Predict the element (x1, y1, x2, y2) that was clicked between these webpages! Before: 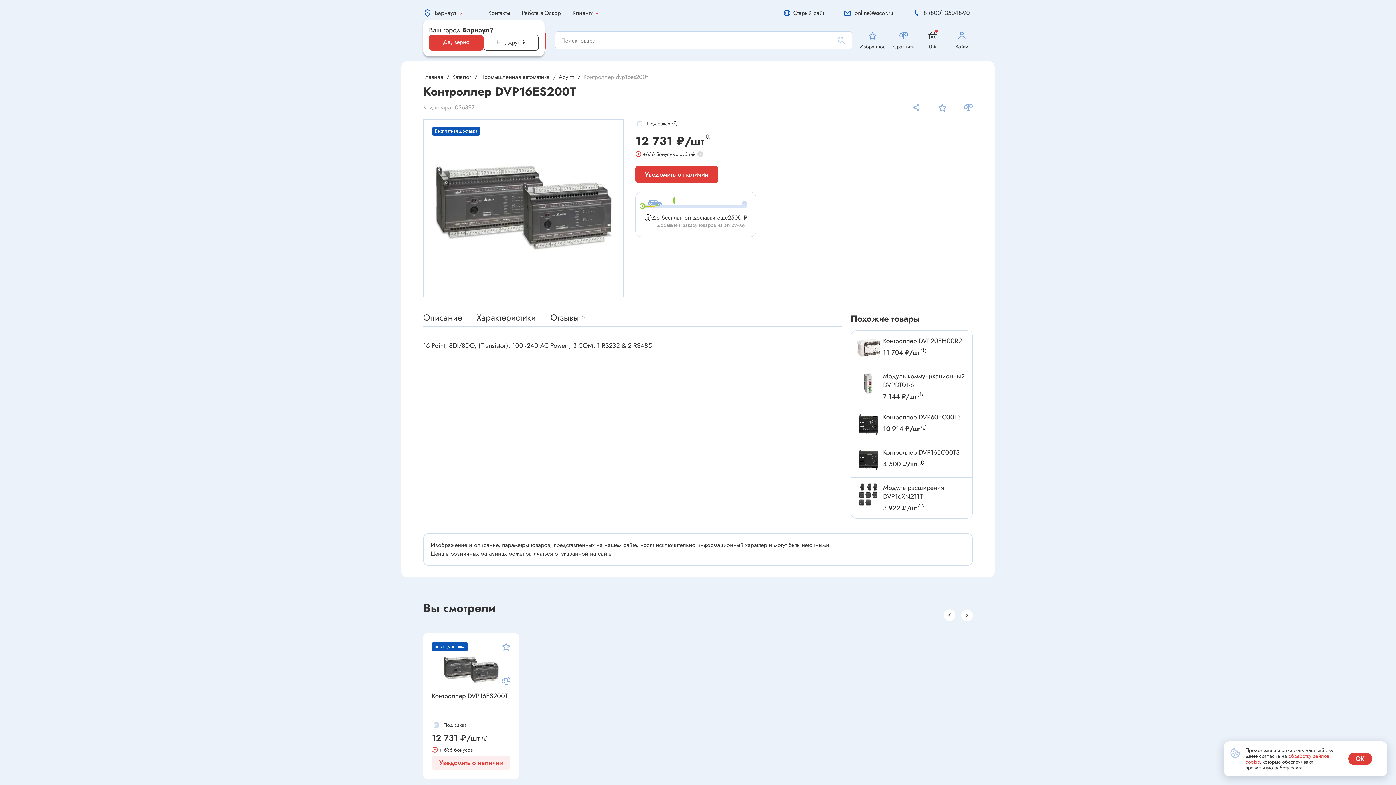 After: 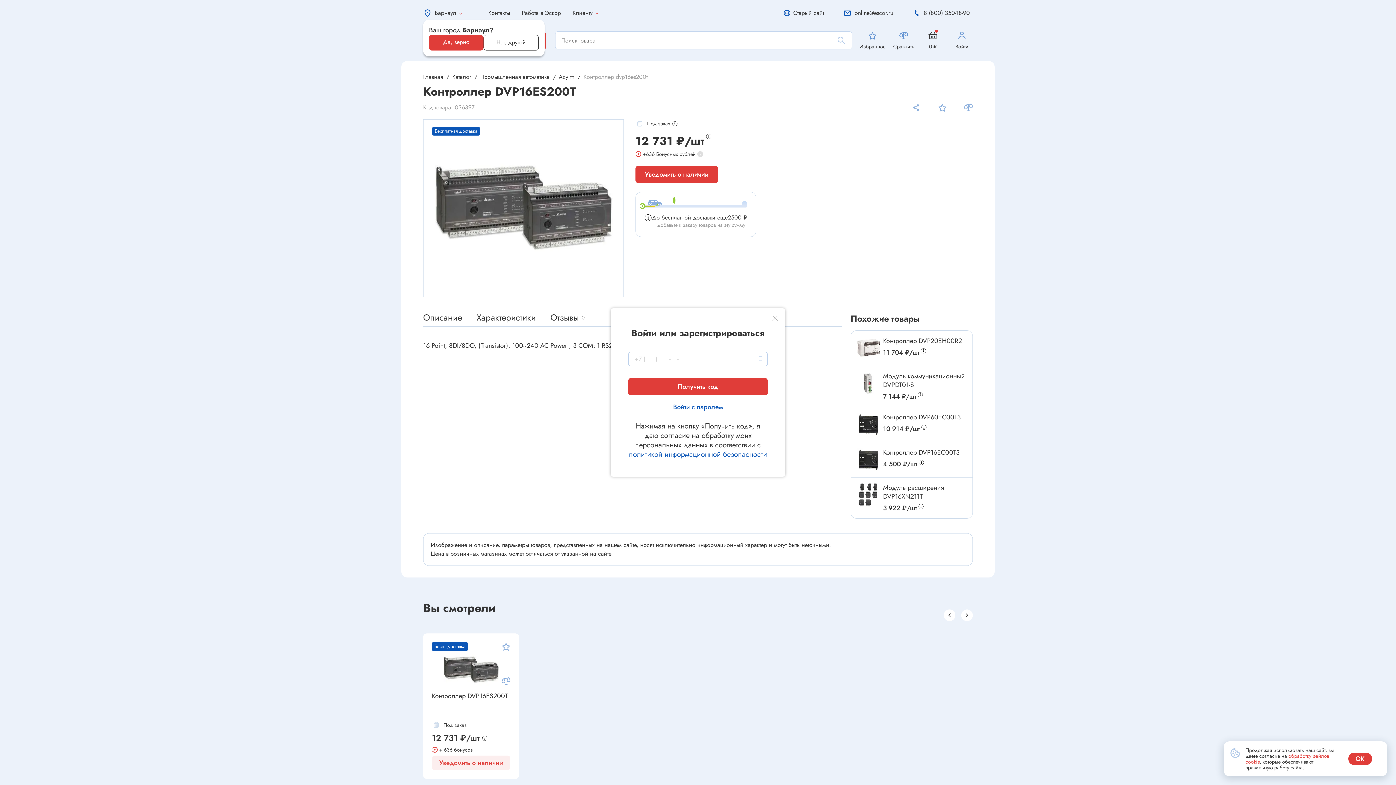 Action: bbox: (951, 31, 973, 49) label: Войти